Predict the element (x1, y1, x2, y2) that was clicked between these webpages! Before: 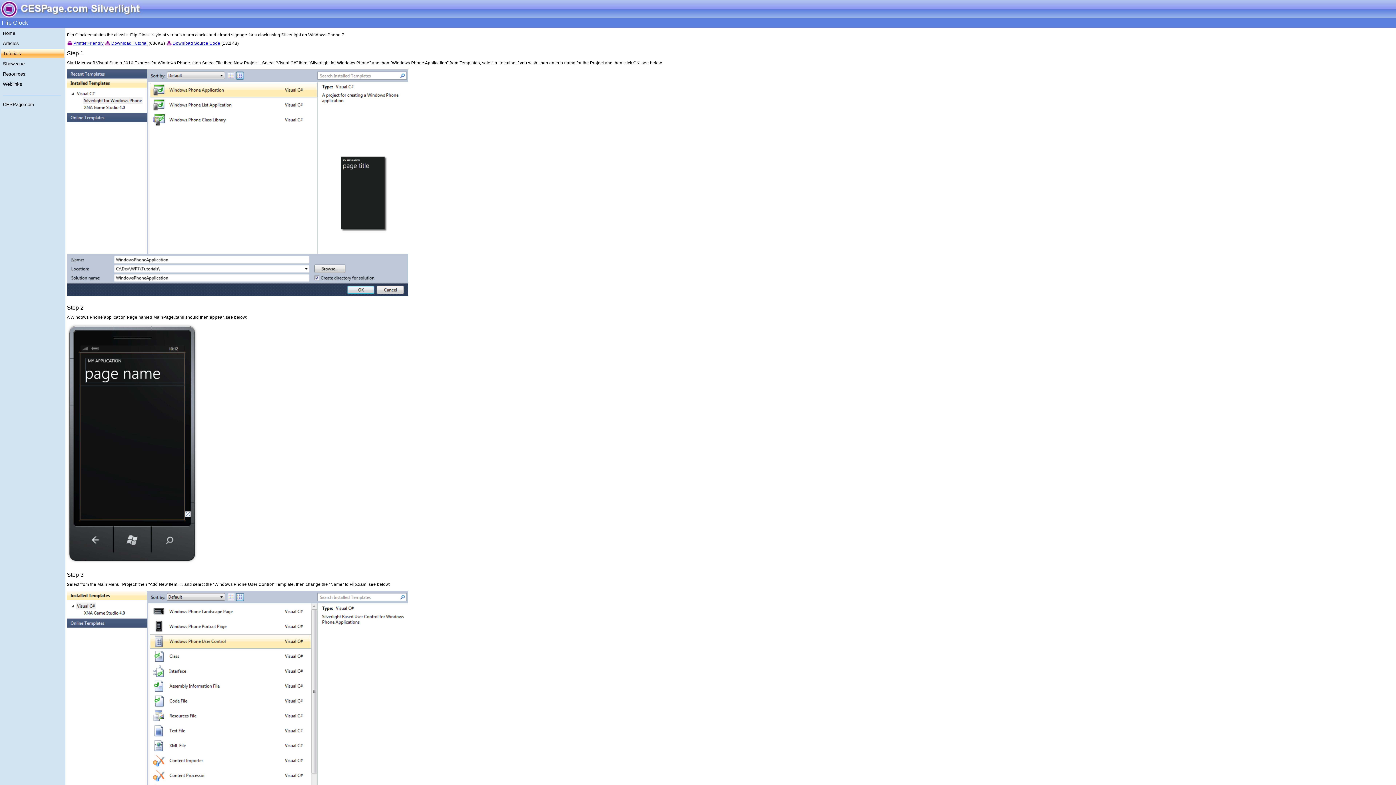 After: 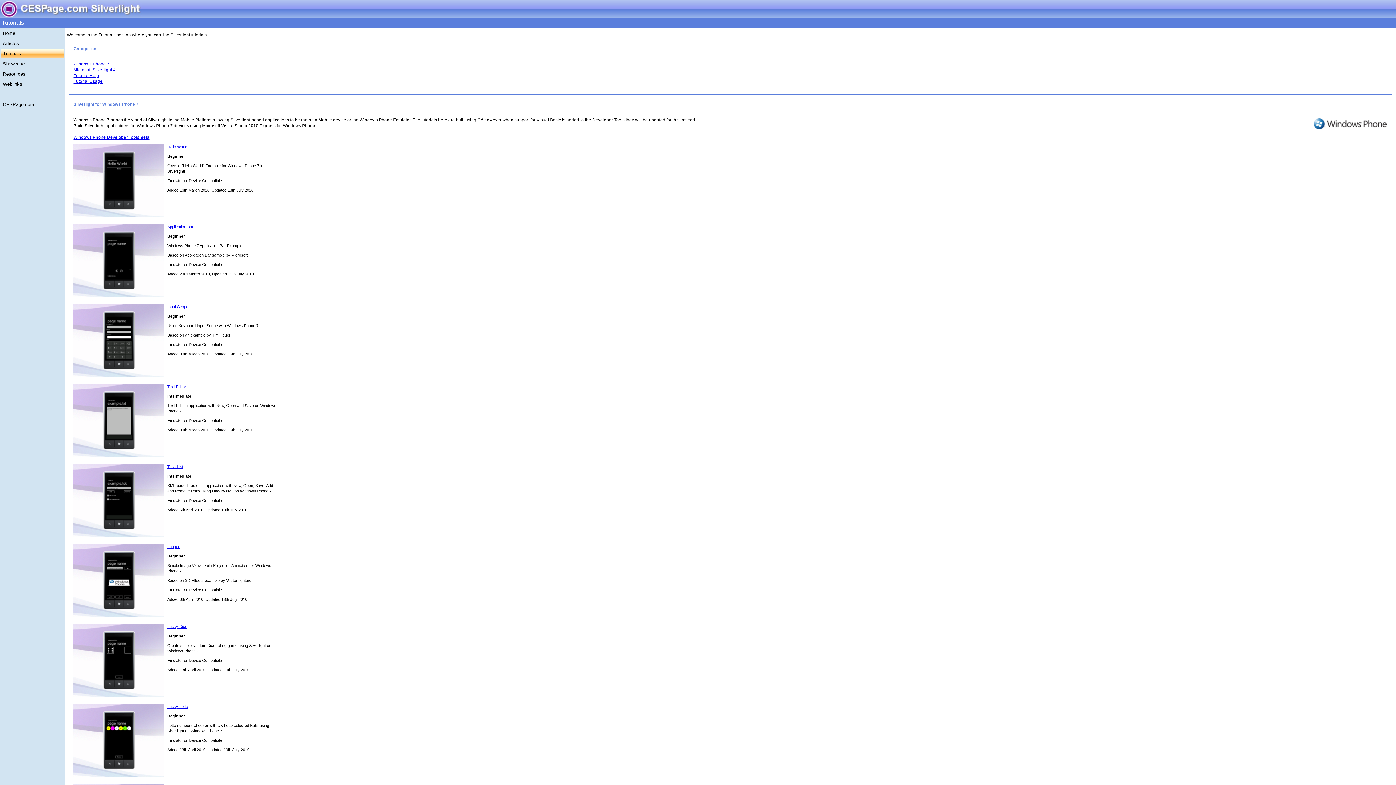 Action: label: Tutorials bbox: (2, 50, 21, 56)